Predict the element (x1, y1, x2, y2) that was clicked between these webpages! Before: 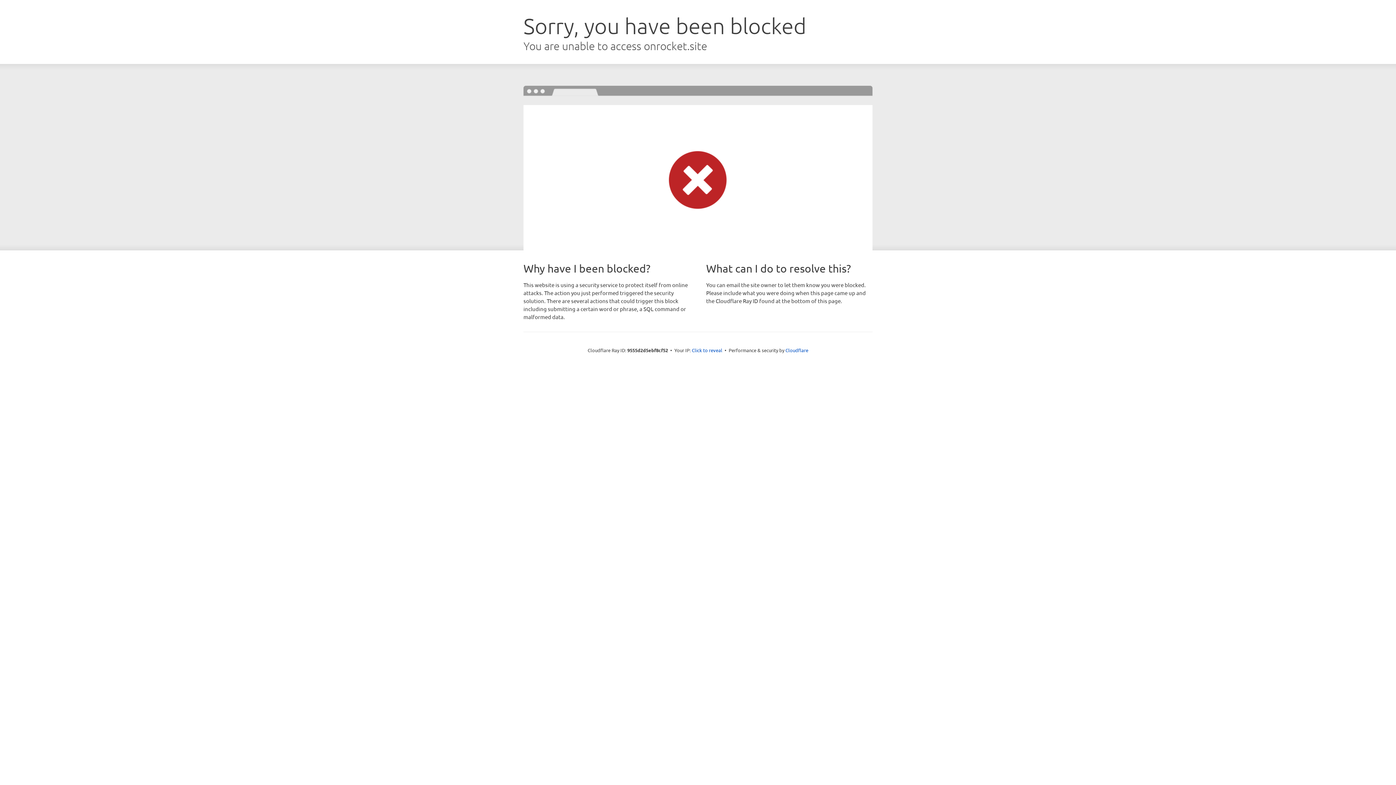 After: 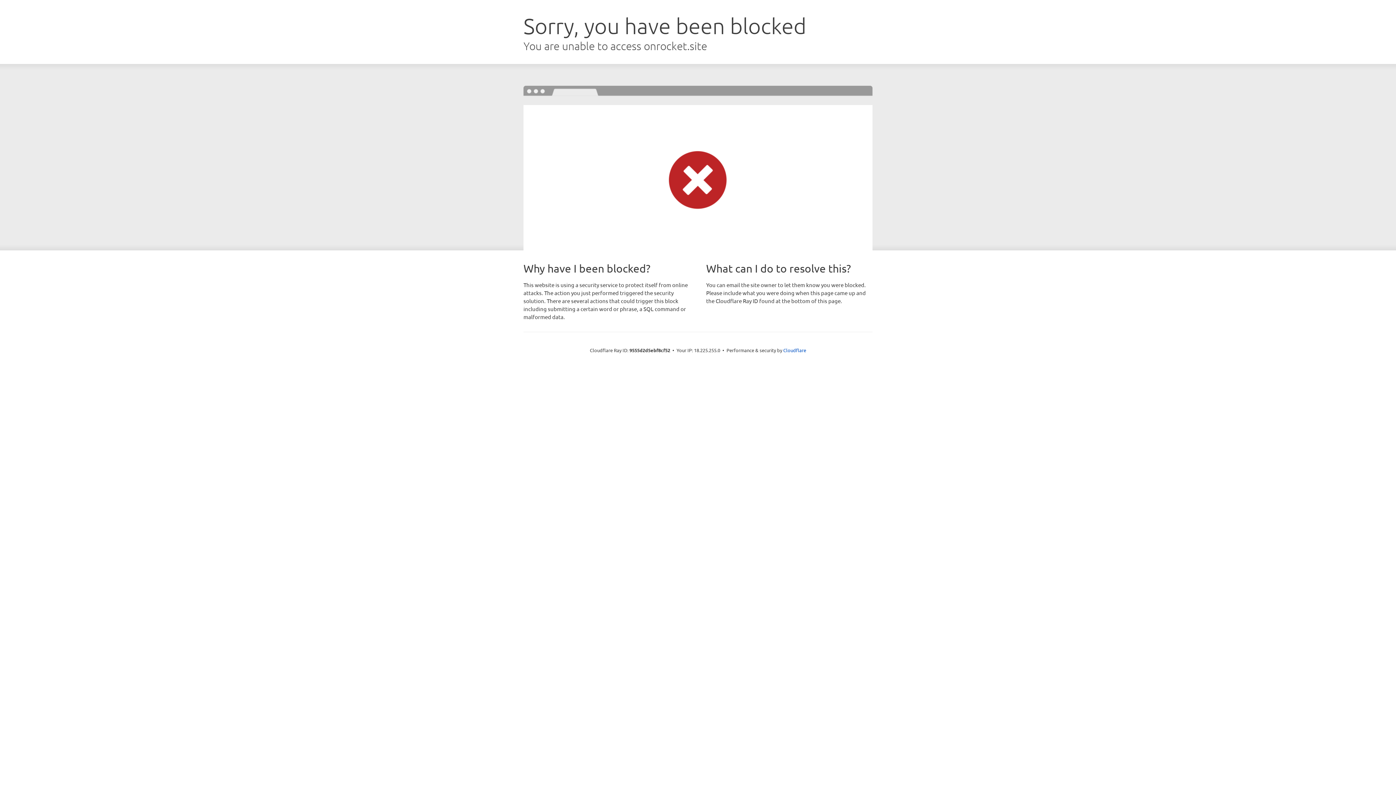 Action: label: Click to reveal bbox: (692, 346, 722, 353)